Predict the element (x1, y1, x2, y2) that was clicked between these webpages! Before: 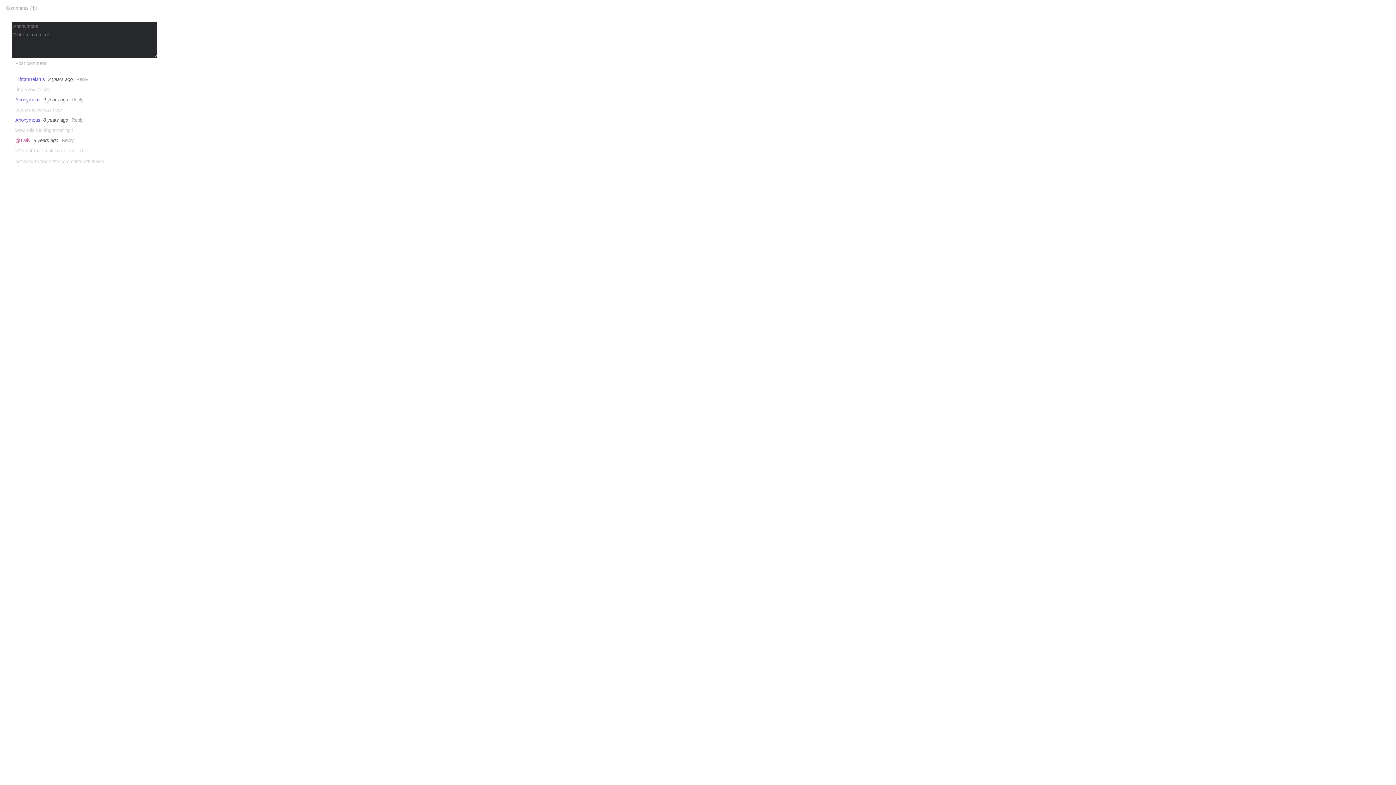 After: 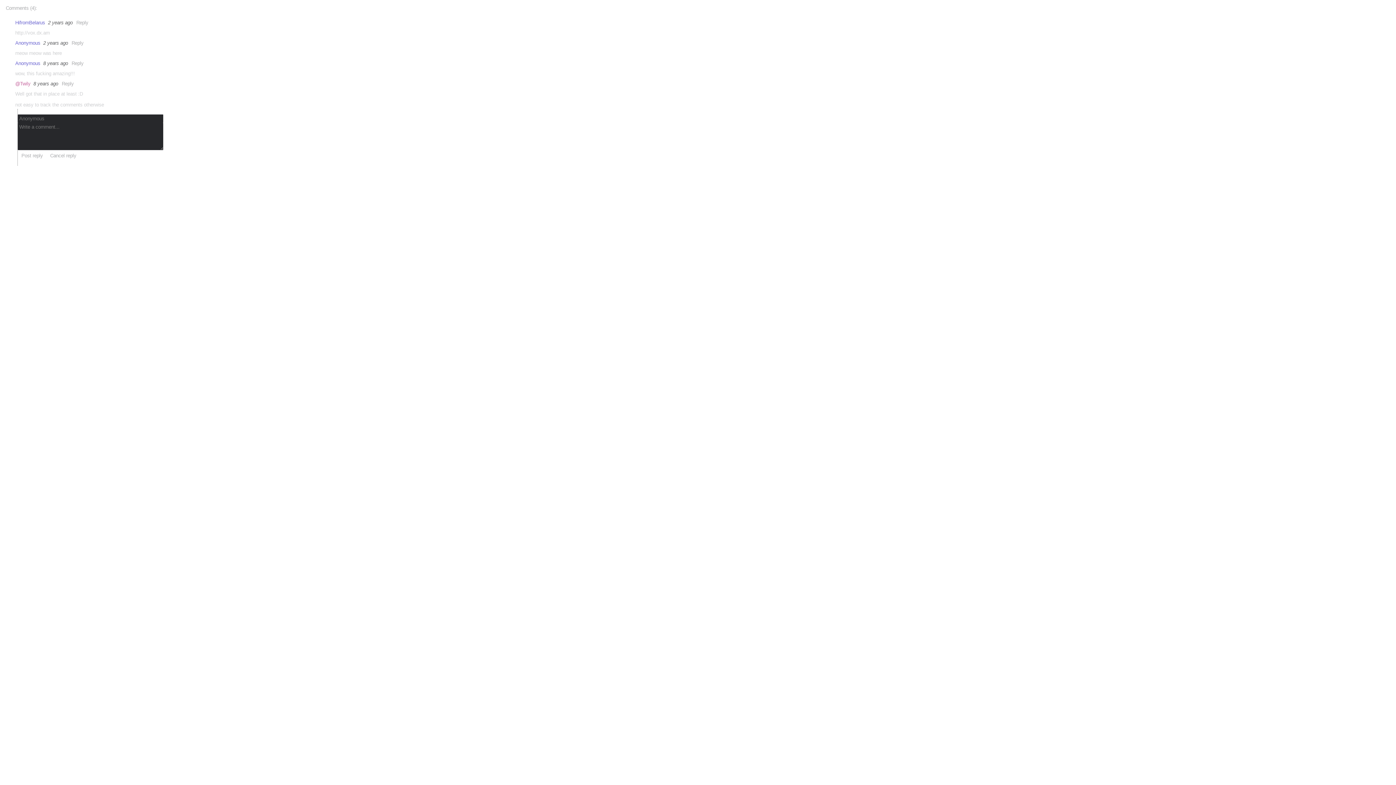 Action: bbox: (58, 136, 77, 145) label: Reply